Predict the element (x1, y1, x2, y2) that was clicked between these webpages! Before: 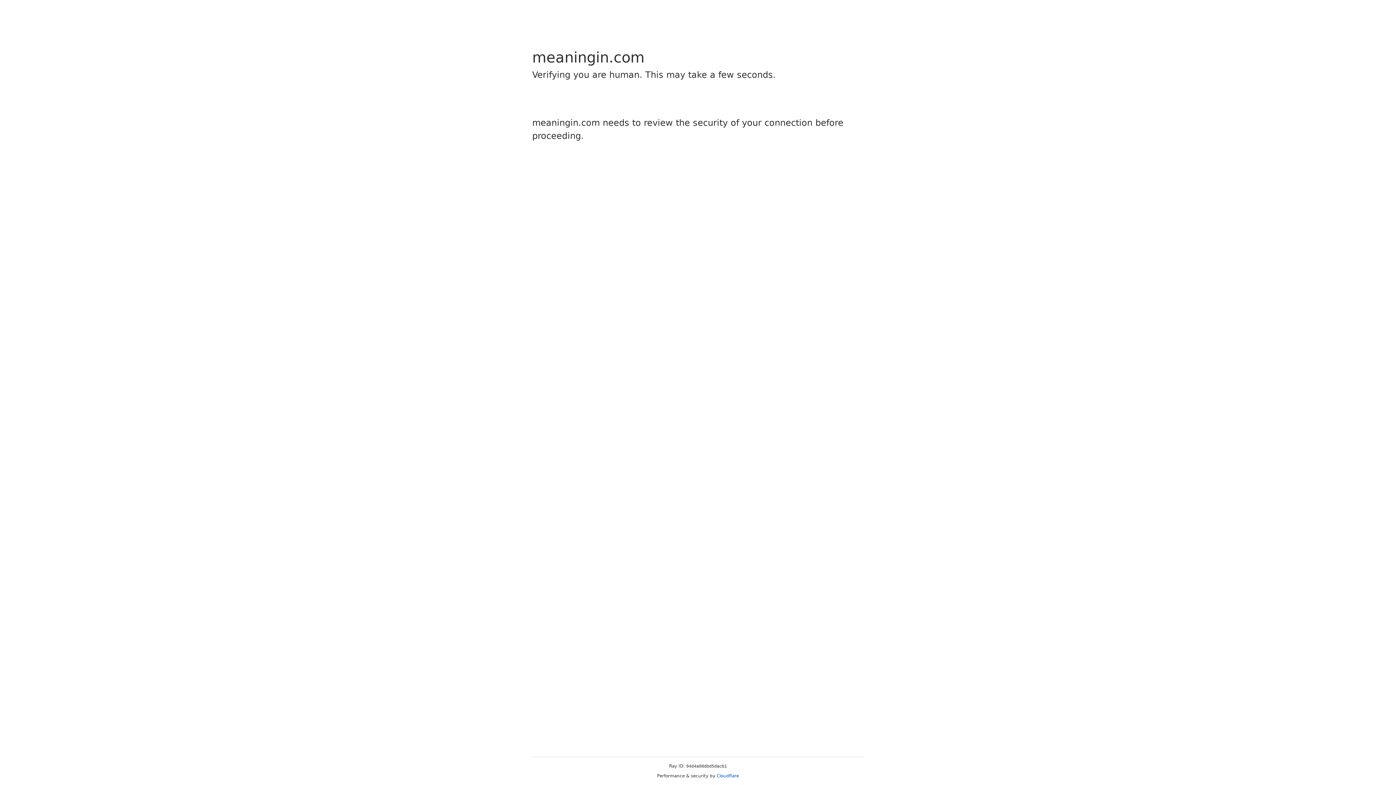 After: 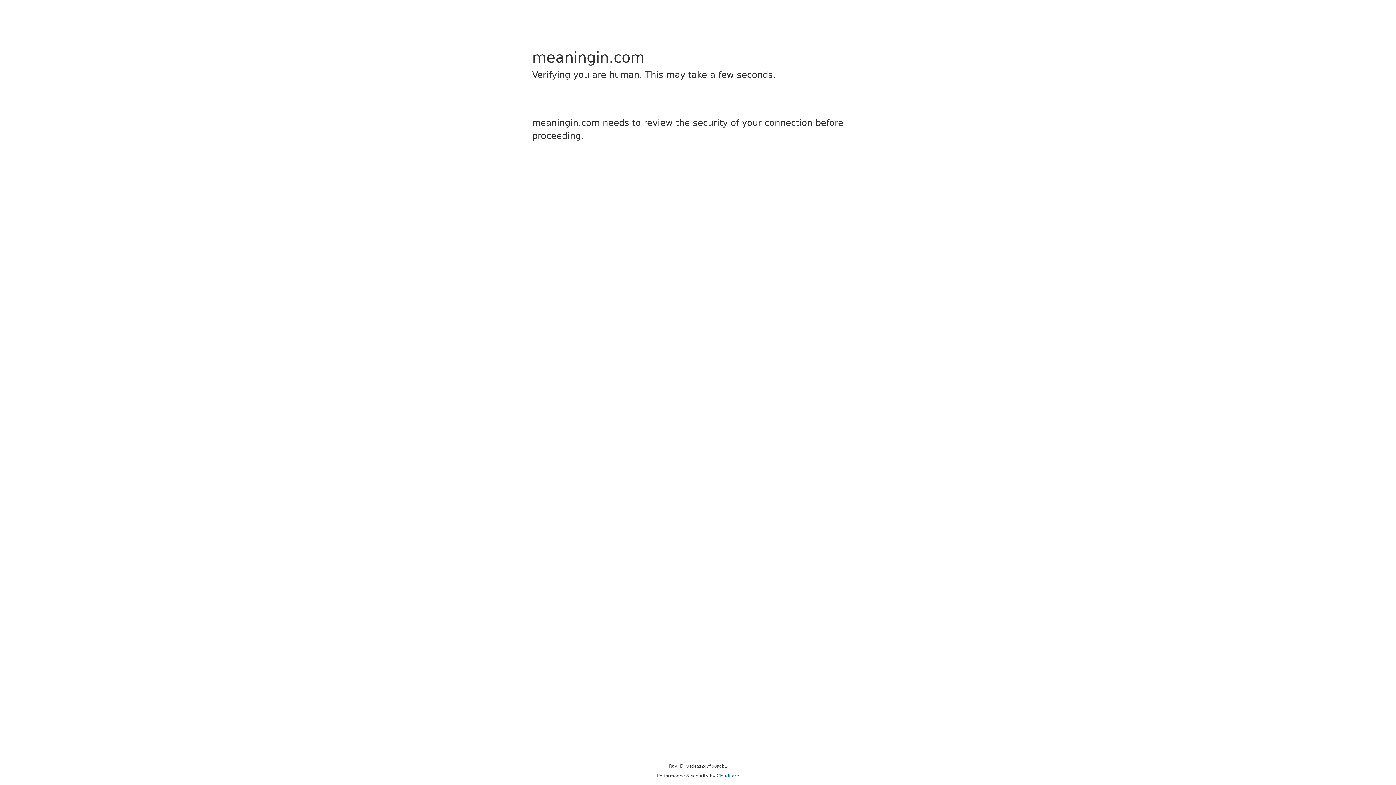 Action: bbox: (716, 773, 739, 778) label: Cloudflare